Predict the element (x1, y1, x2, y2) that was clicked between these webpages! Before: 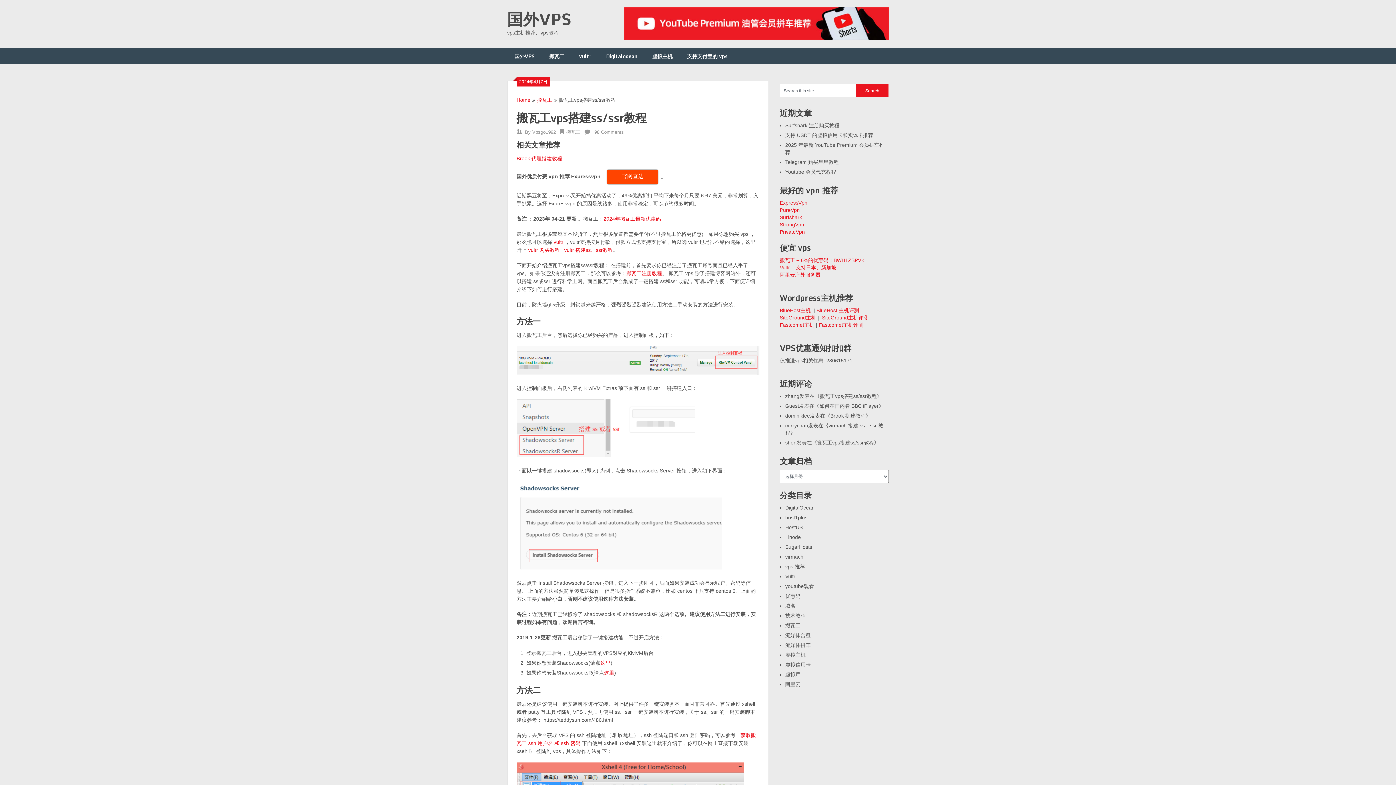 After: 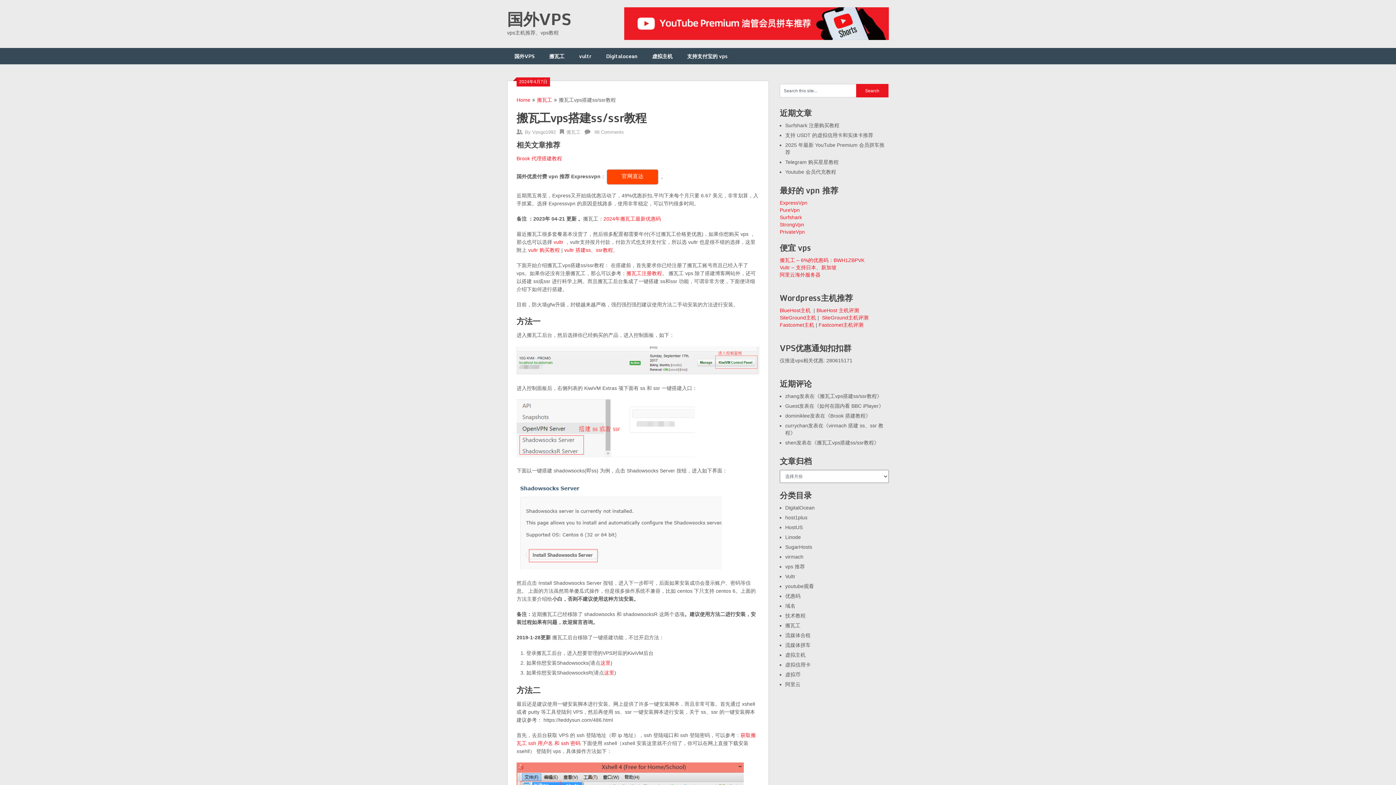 Action: bbox: (607, 169, 658, 184) label: 官网直达